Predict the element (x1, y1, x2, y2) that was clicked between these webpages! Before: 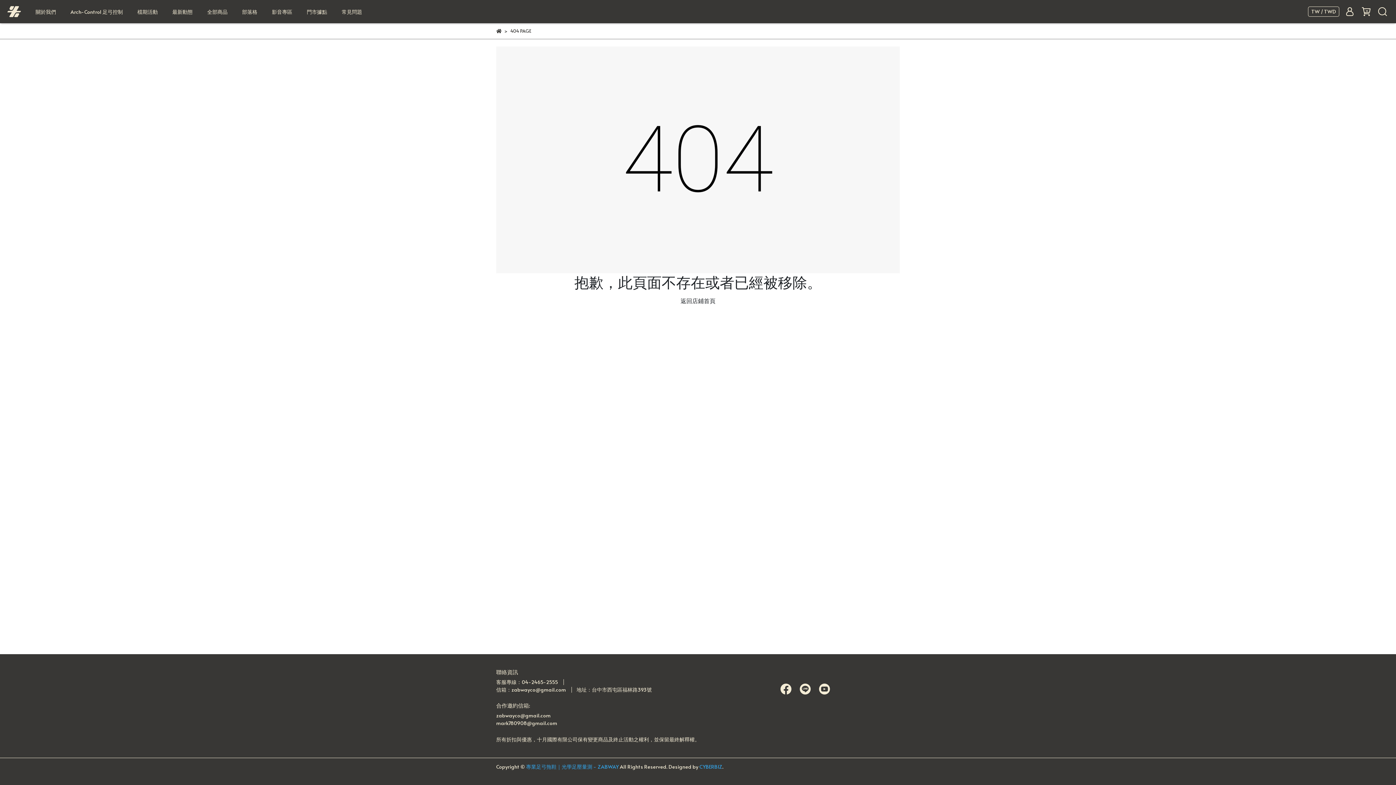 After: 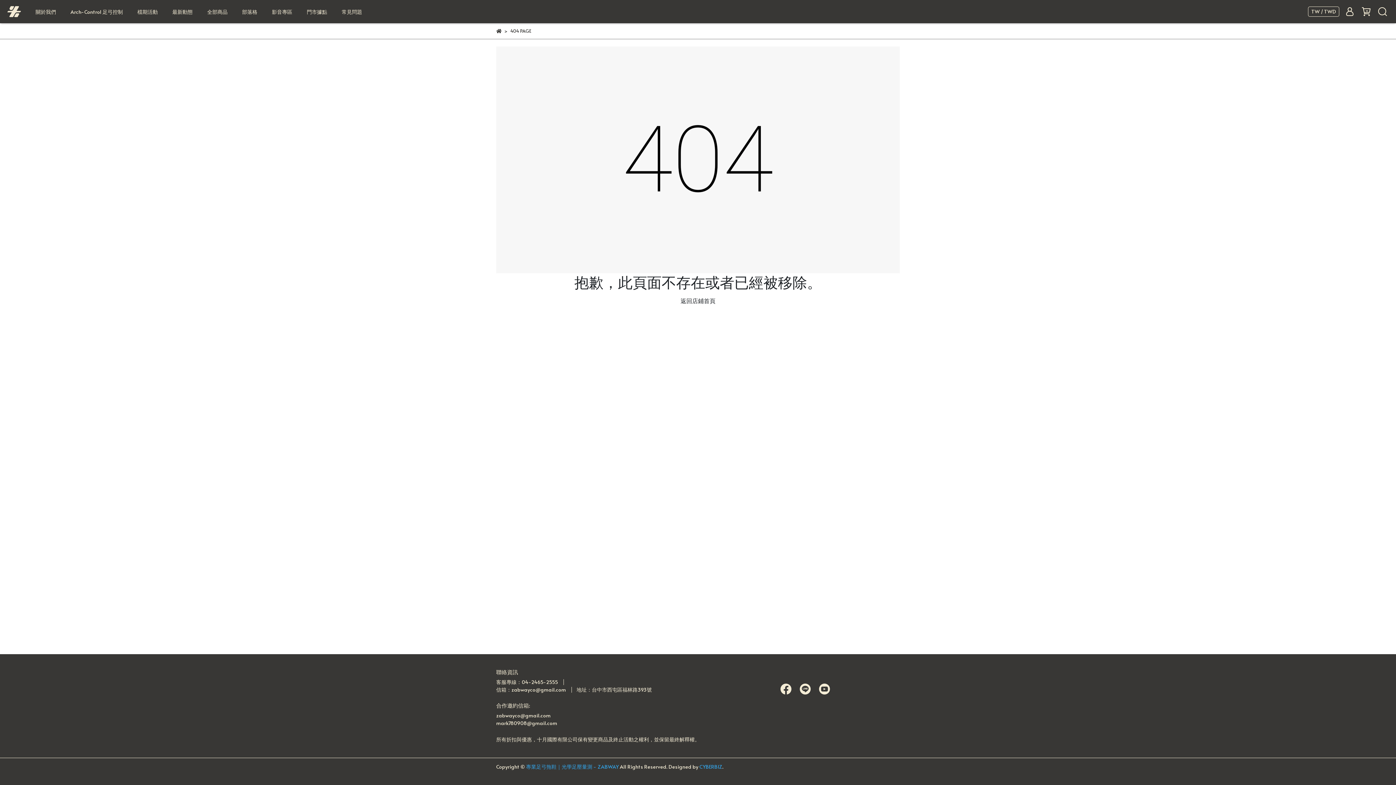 Action: bbox: (699, 763, 722, 770) label: CYBERBIZ